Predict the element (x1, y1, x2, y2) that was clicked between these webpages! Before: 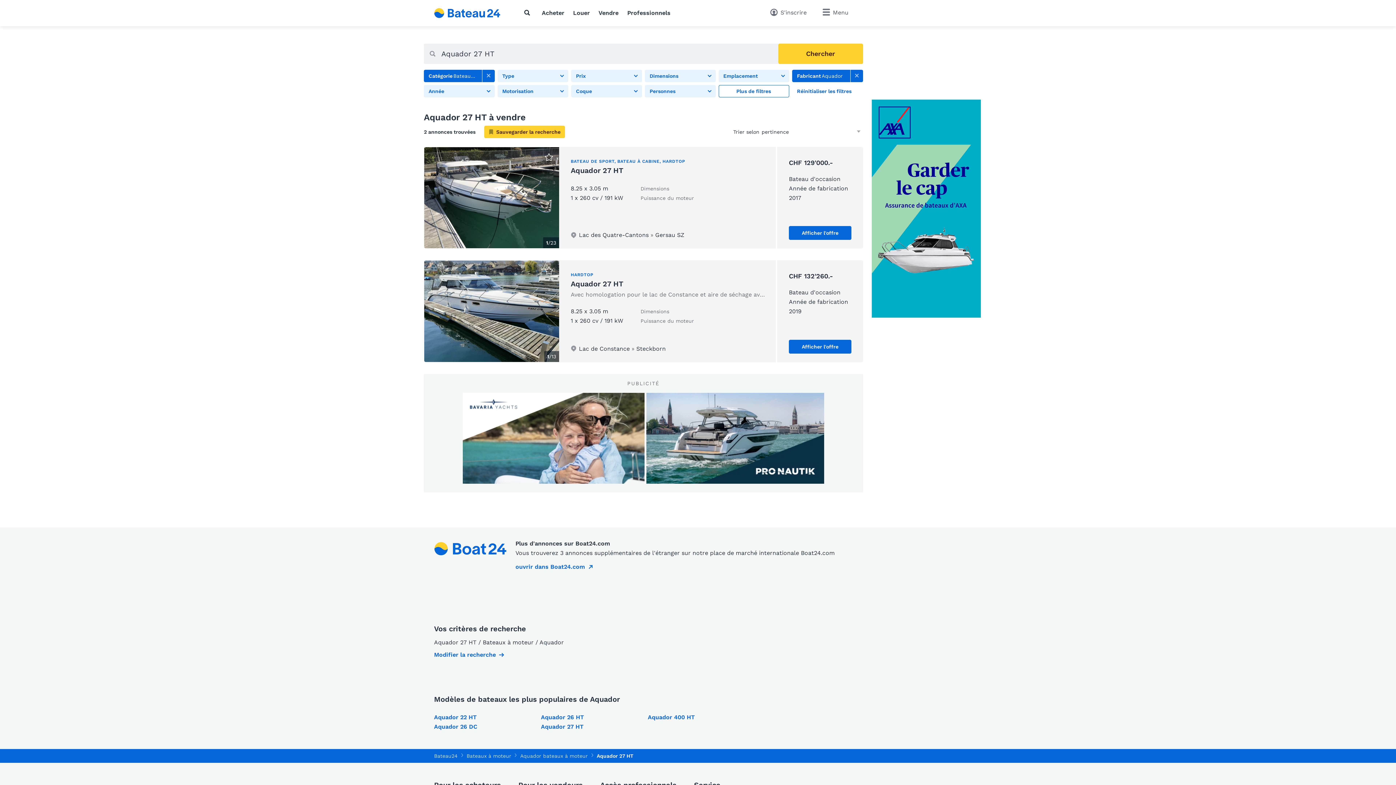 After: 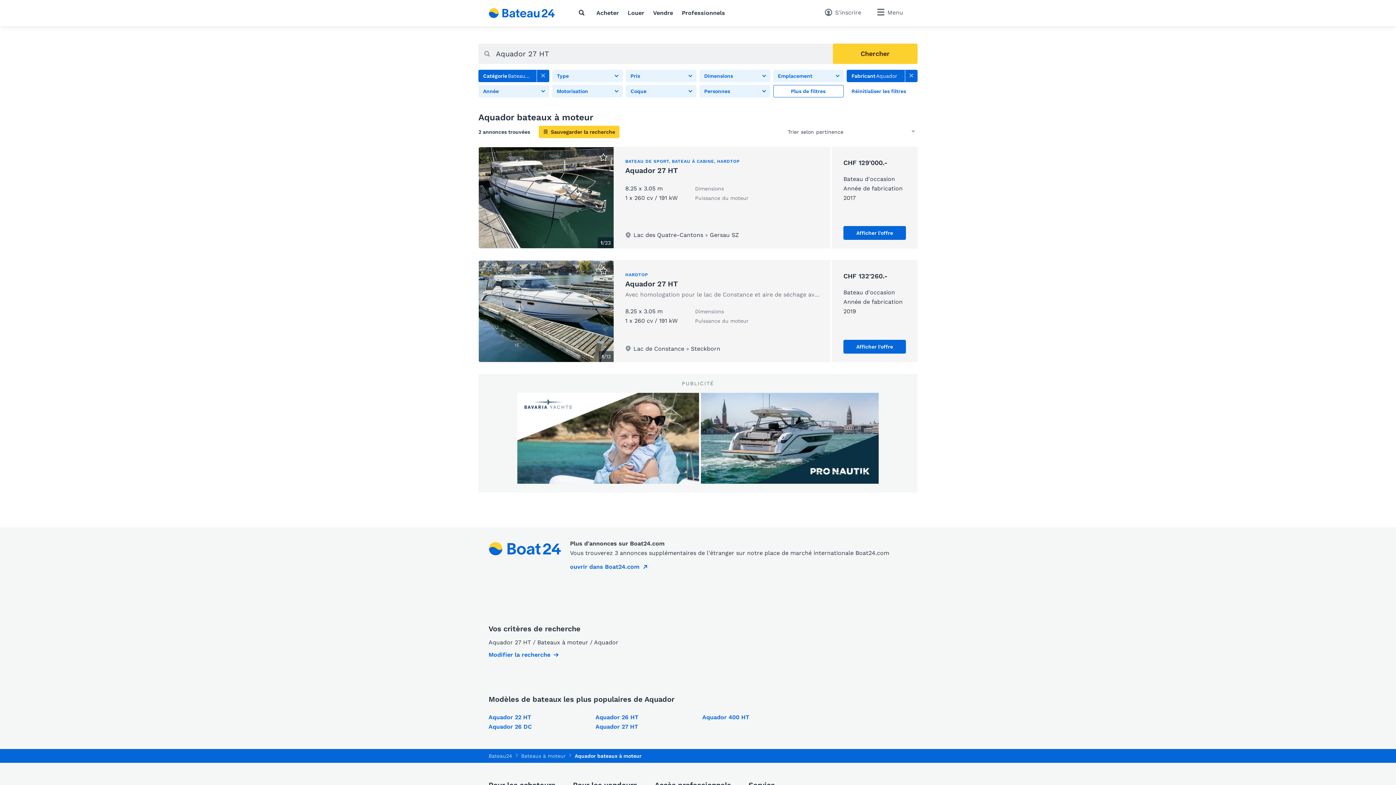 Action: bbox: (778, 43, 863, 64) label: Chercher